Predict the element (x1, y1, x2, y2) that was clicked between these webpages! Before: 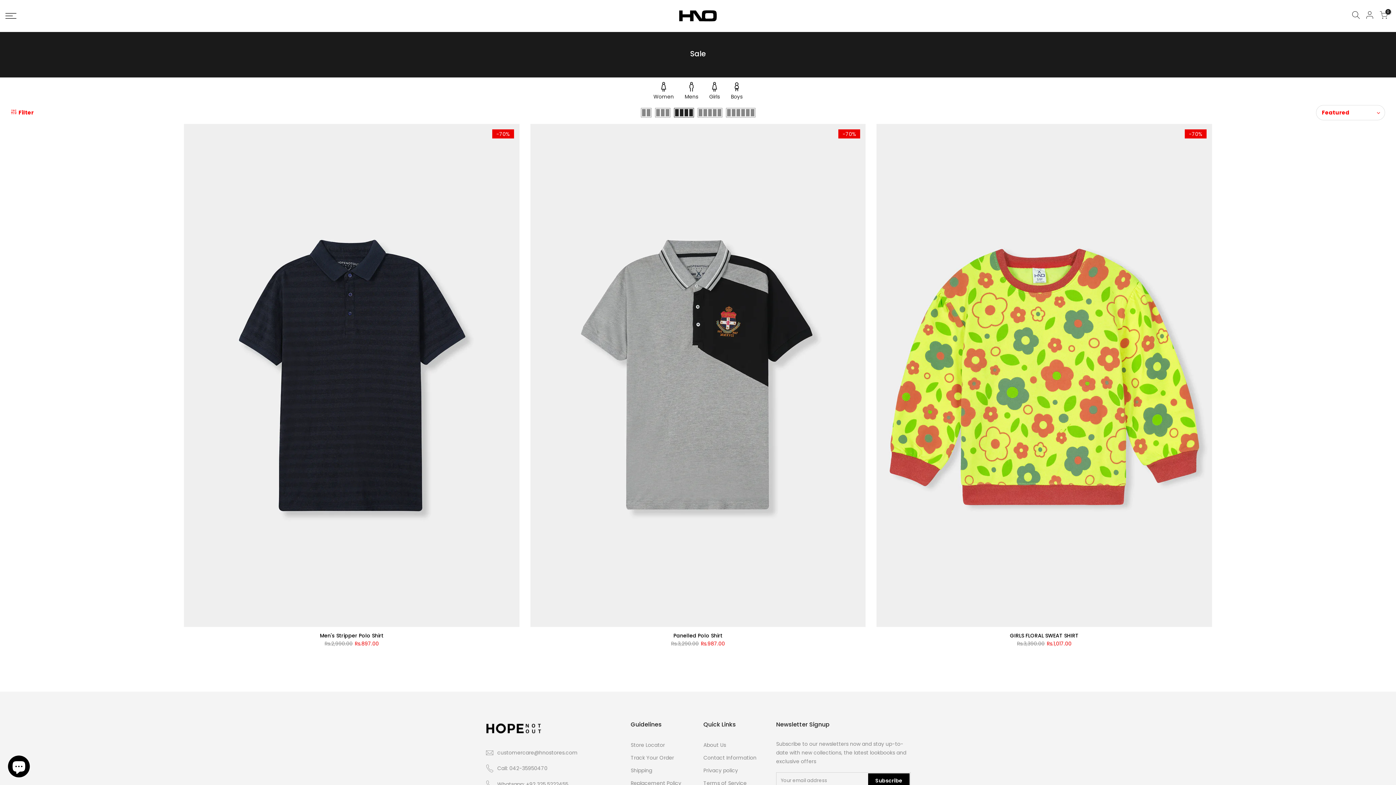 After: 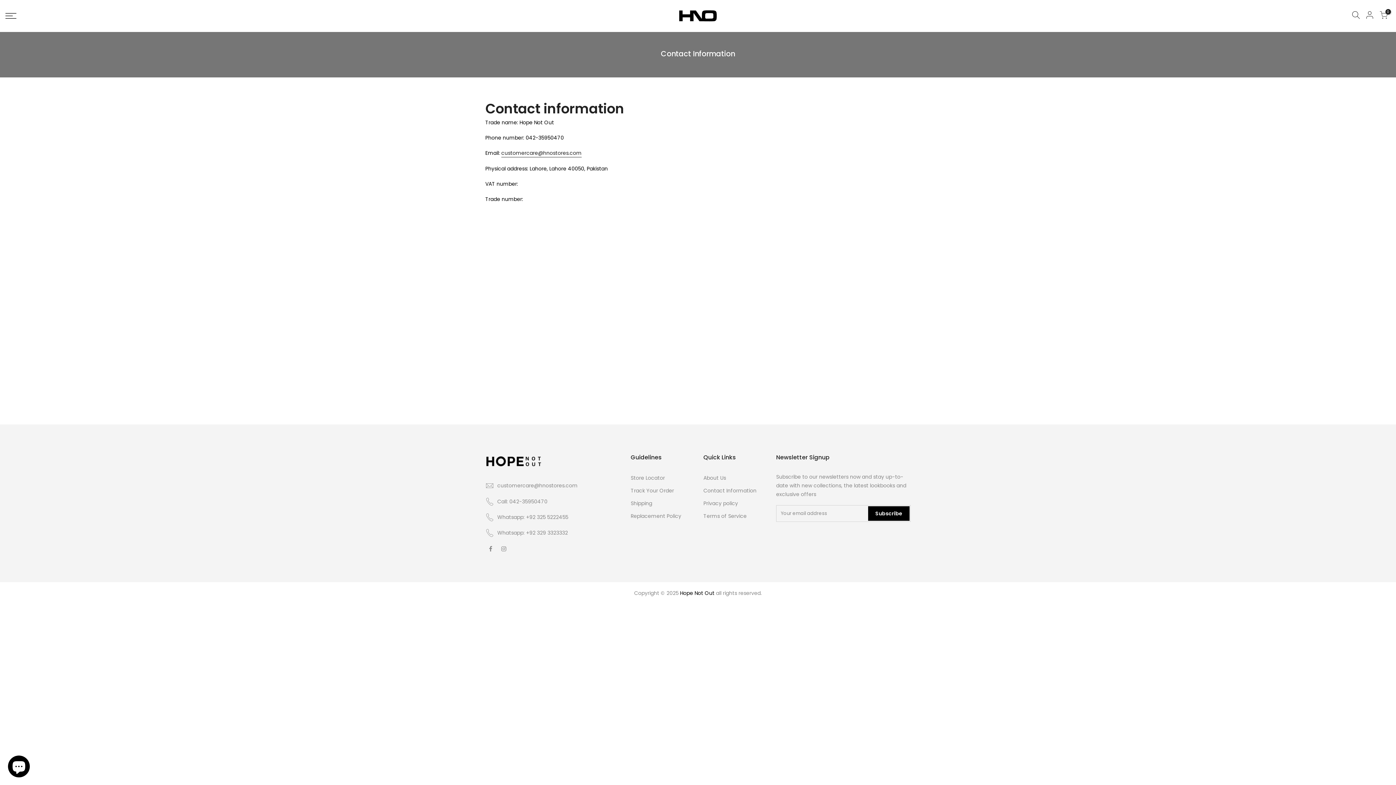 Action: label: Contact Information bbox: (703, 754, 756, 761)